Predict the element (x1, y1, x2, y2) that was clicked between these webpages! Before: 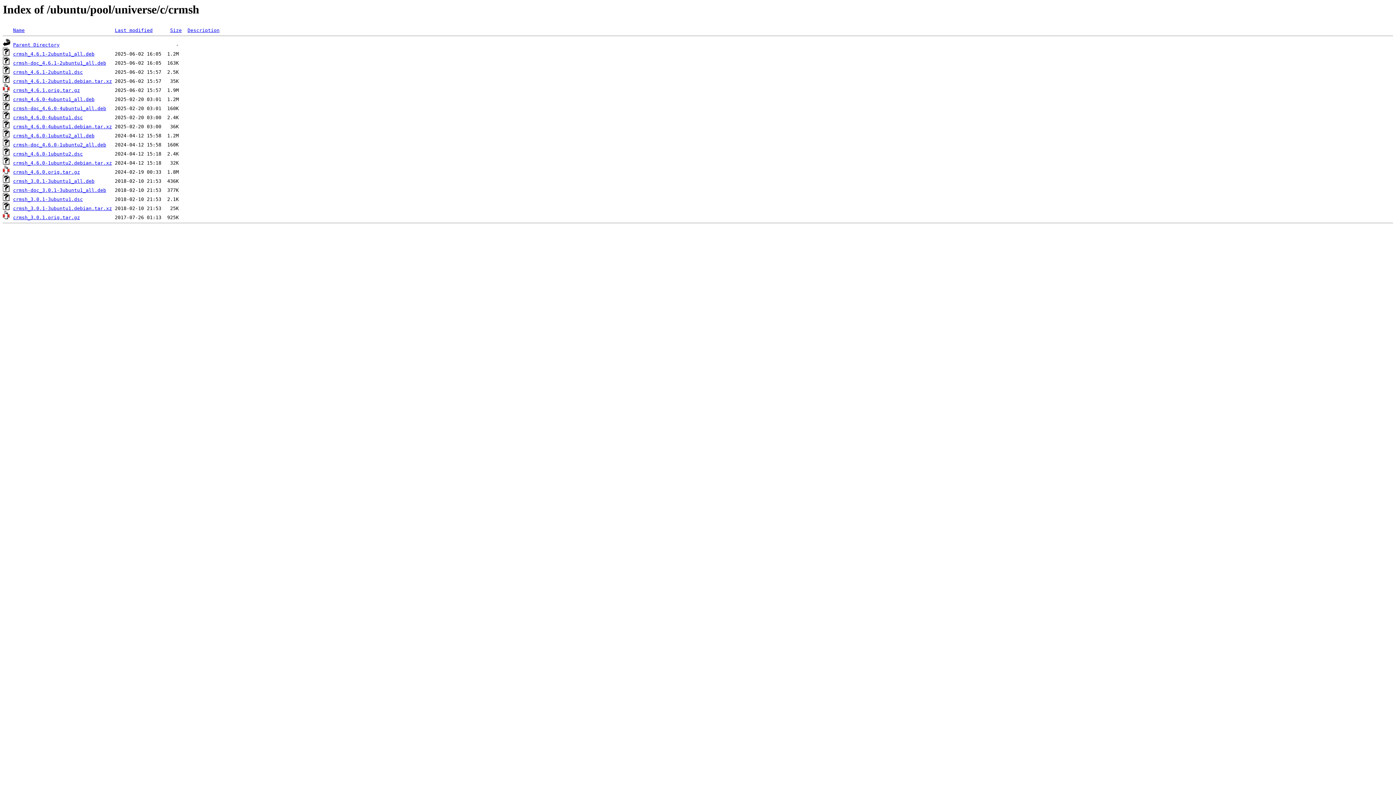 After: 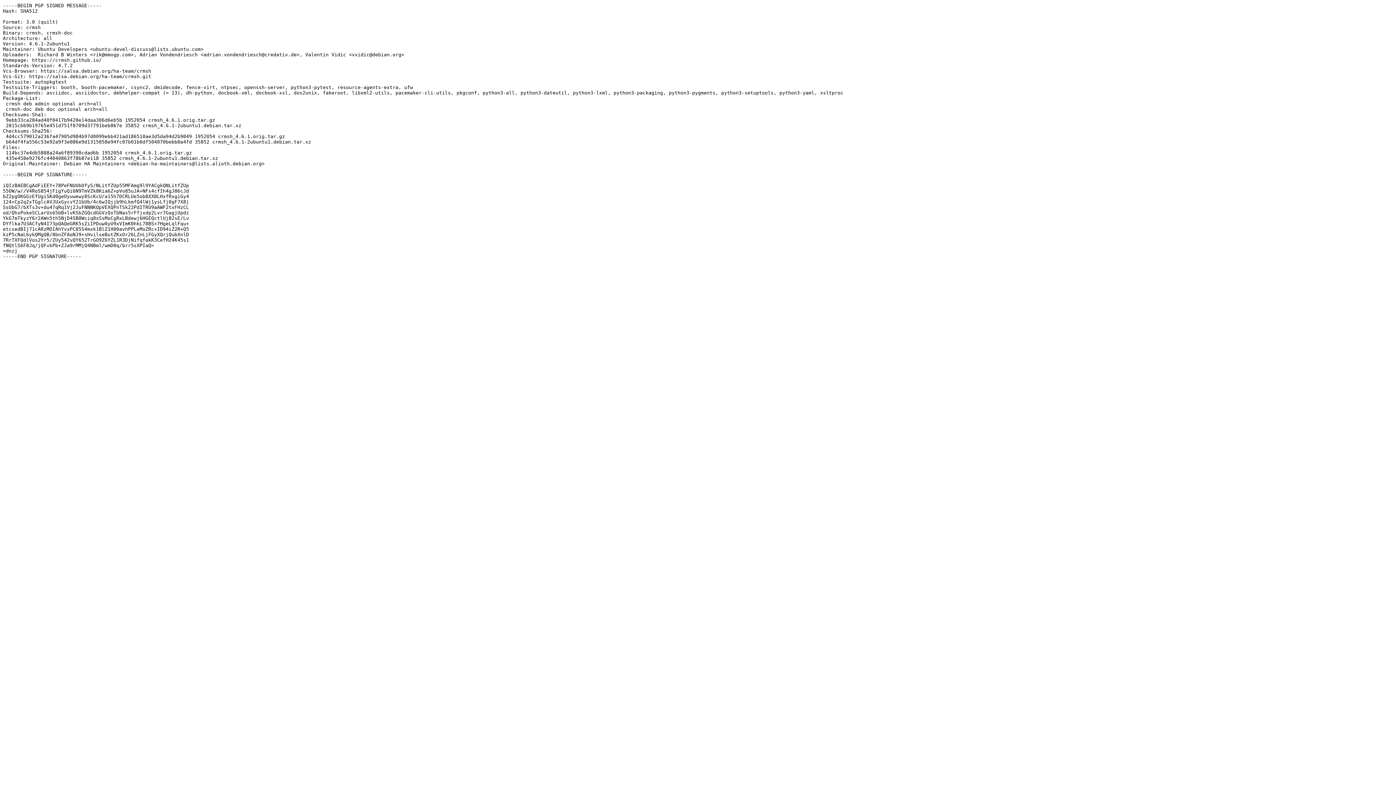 Action: label: crmsh_4.6.1-2ubuntu1.dsc bbox: (13, 69, 82, 75)